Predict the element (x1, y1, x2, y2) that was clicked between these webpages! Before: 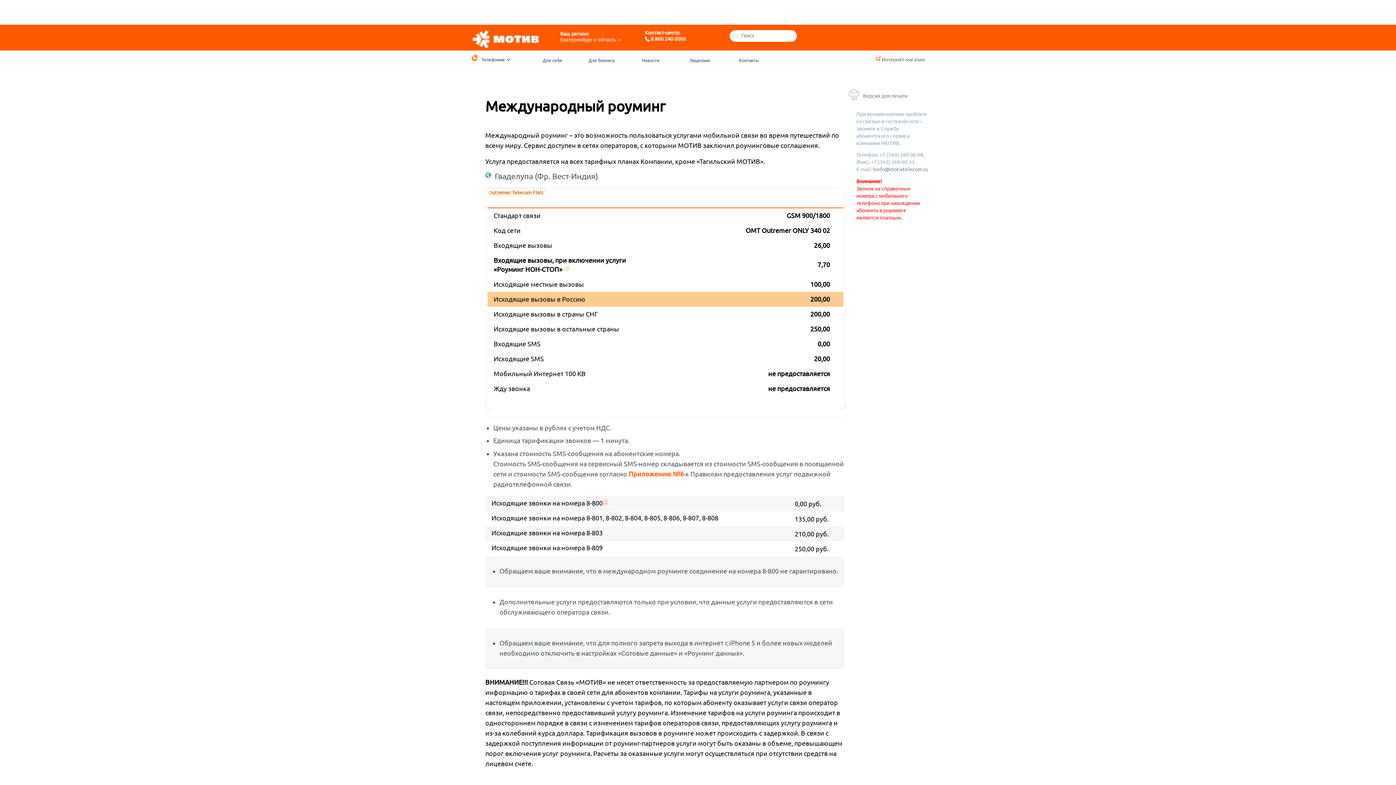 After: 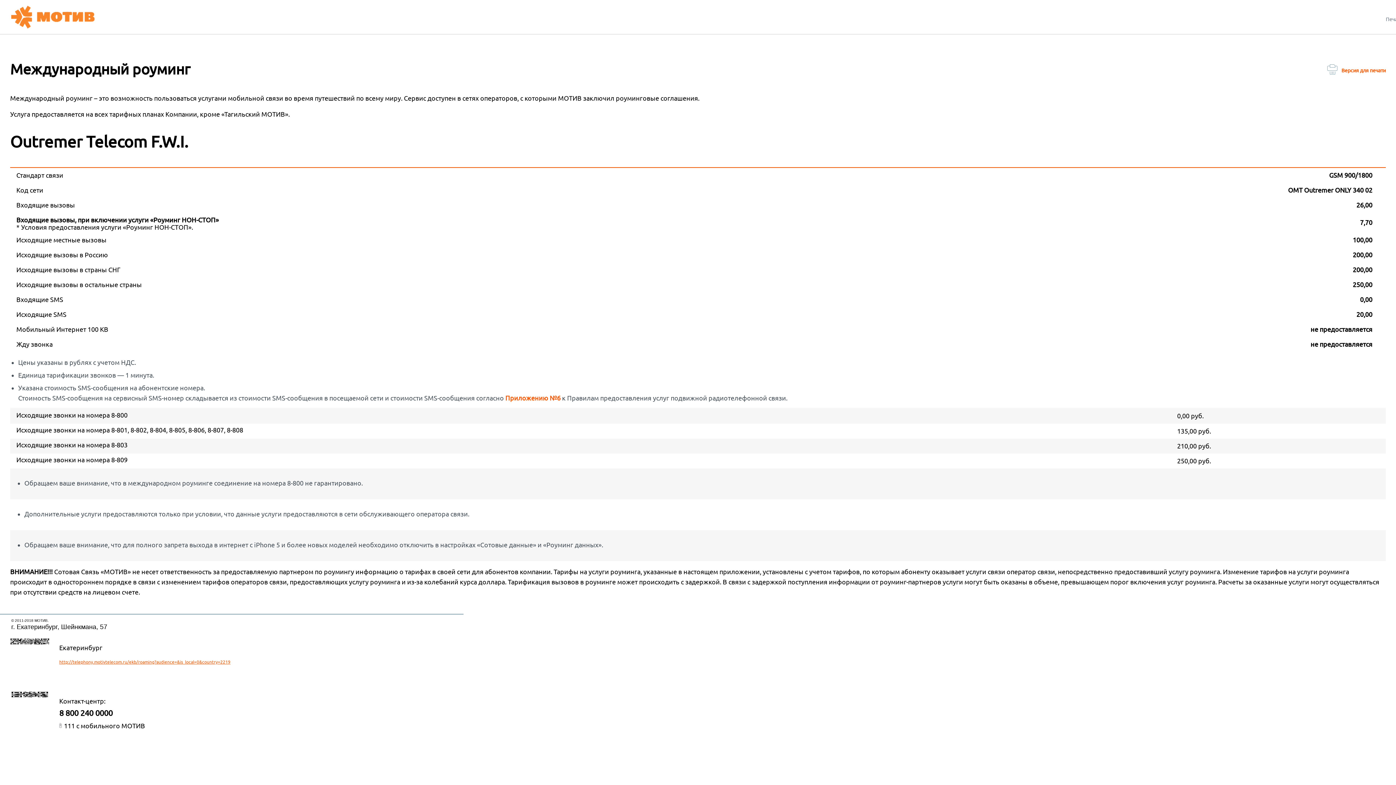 Action: label:  Версия для печати bbox: (845, 93, 907, 99)